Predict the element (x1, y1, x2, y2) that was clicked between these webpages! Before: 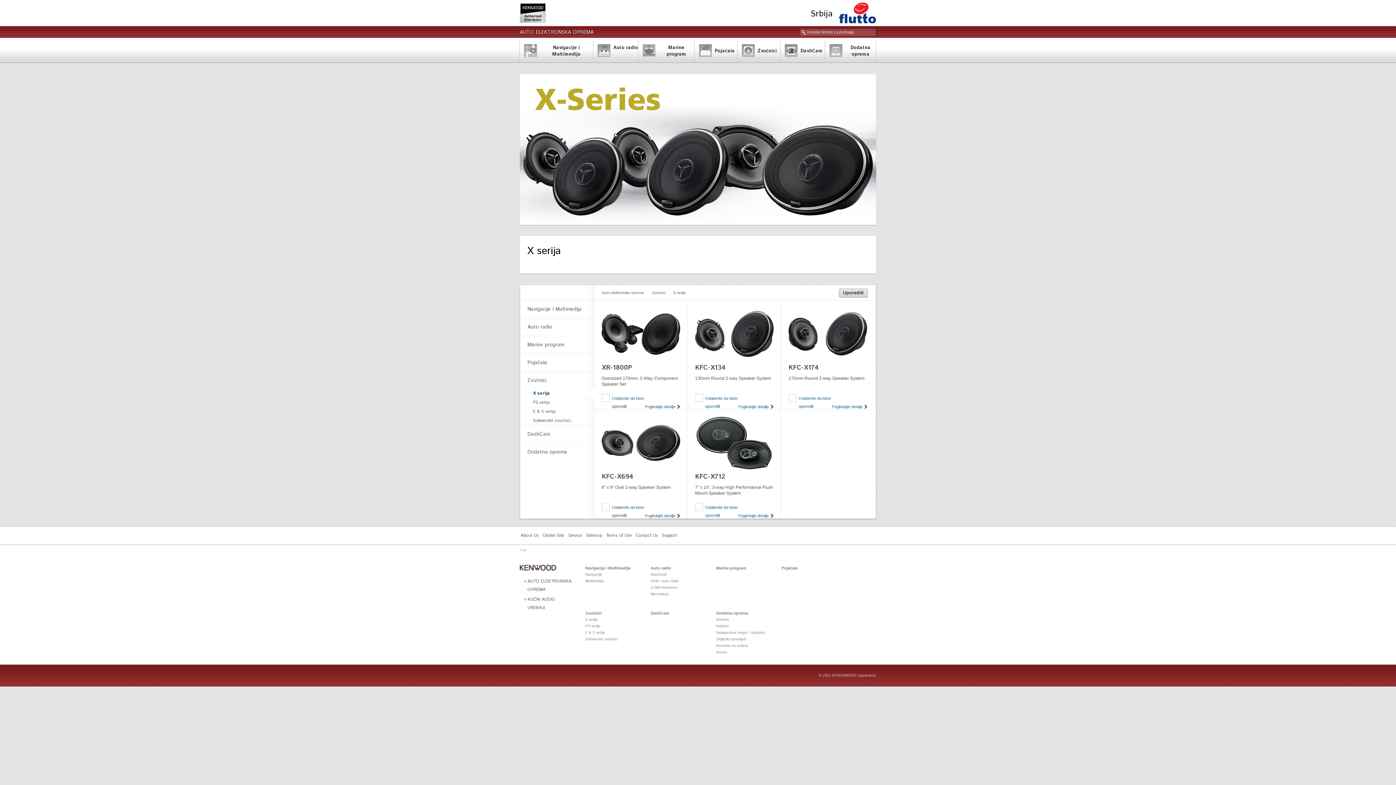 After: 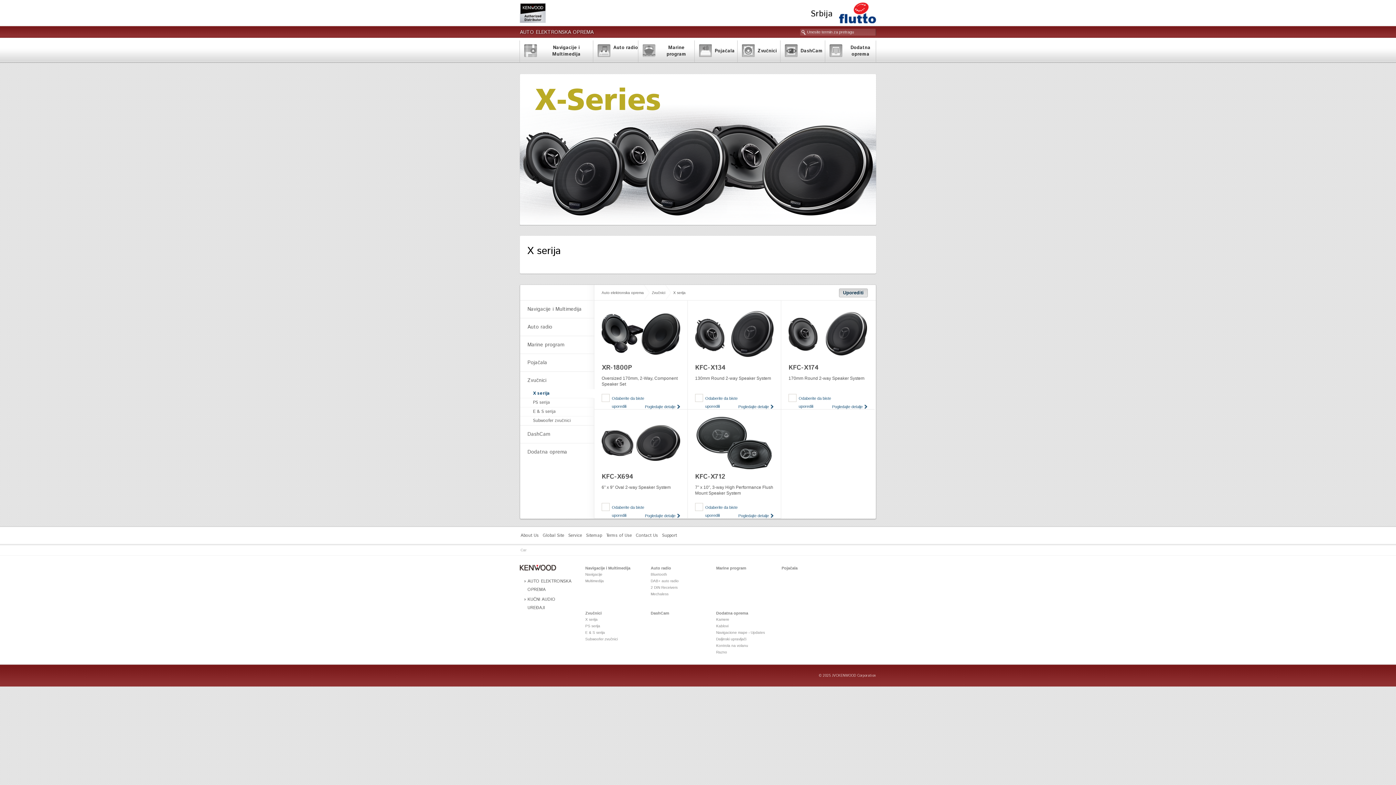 Action: bbox: (839, 288, 868, 297) label: Uporediti